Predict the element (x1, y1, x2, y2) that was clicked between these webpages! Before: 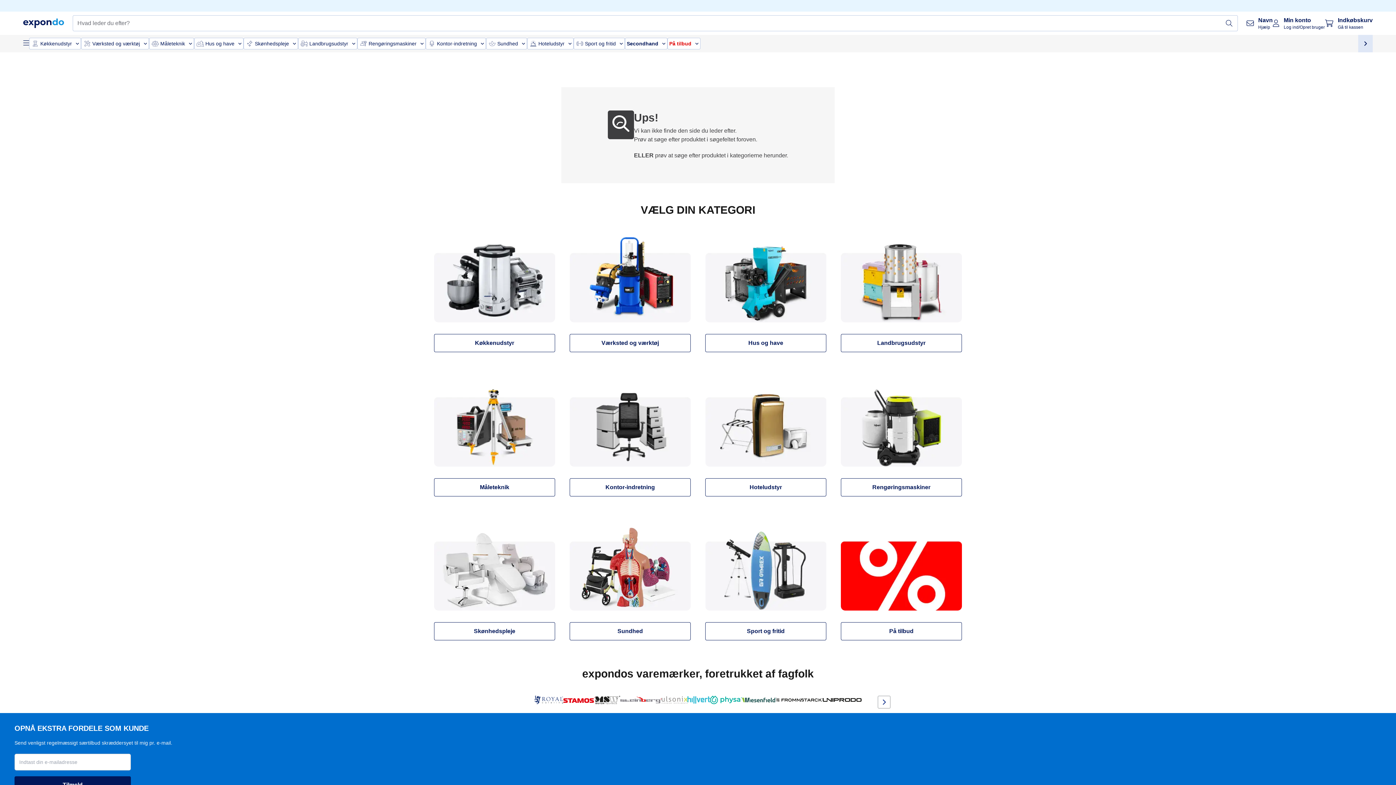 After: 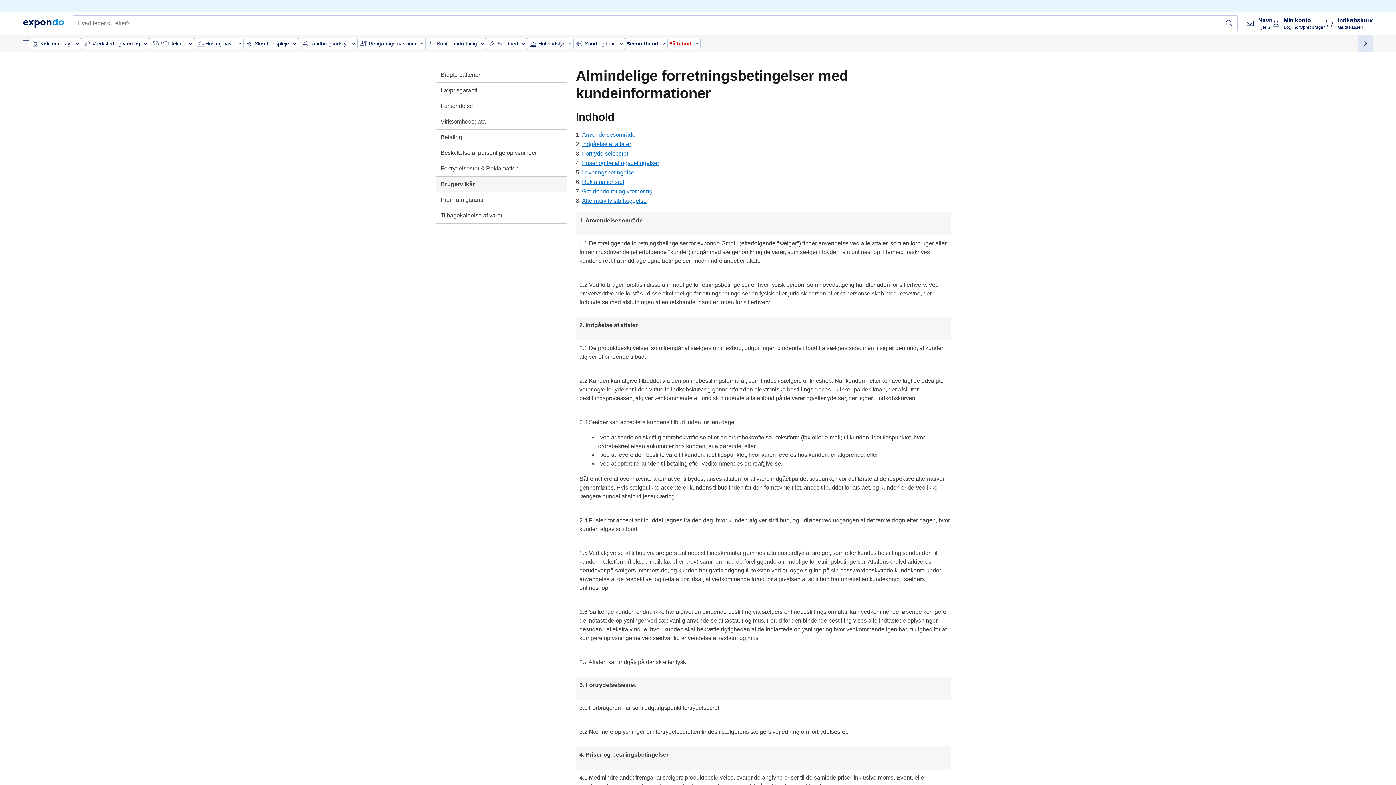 Action: bbox: (780, 232, 863, 244) label: Brugervilkår